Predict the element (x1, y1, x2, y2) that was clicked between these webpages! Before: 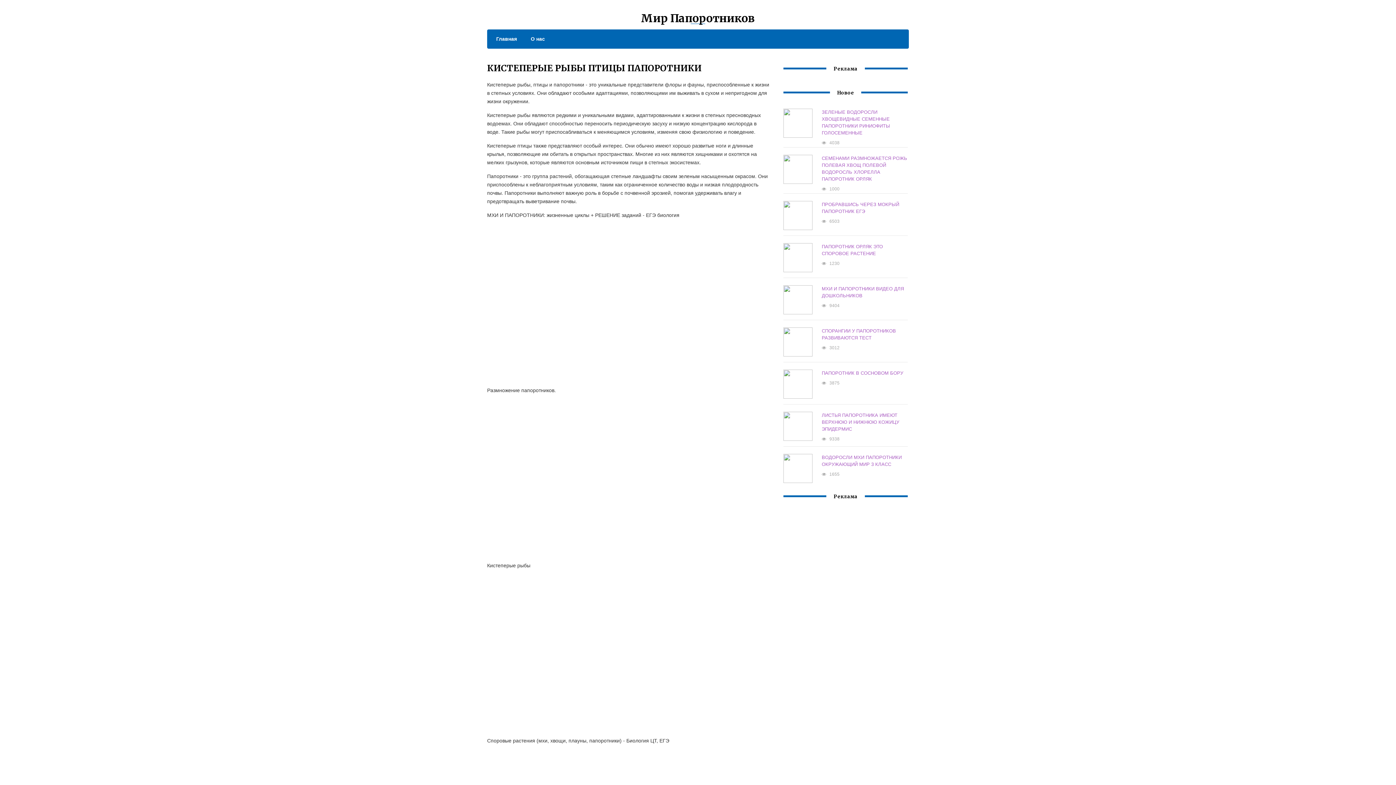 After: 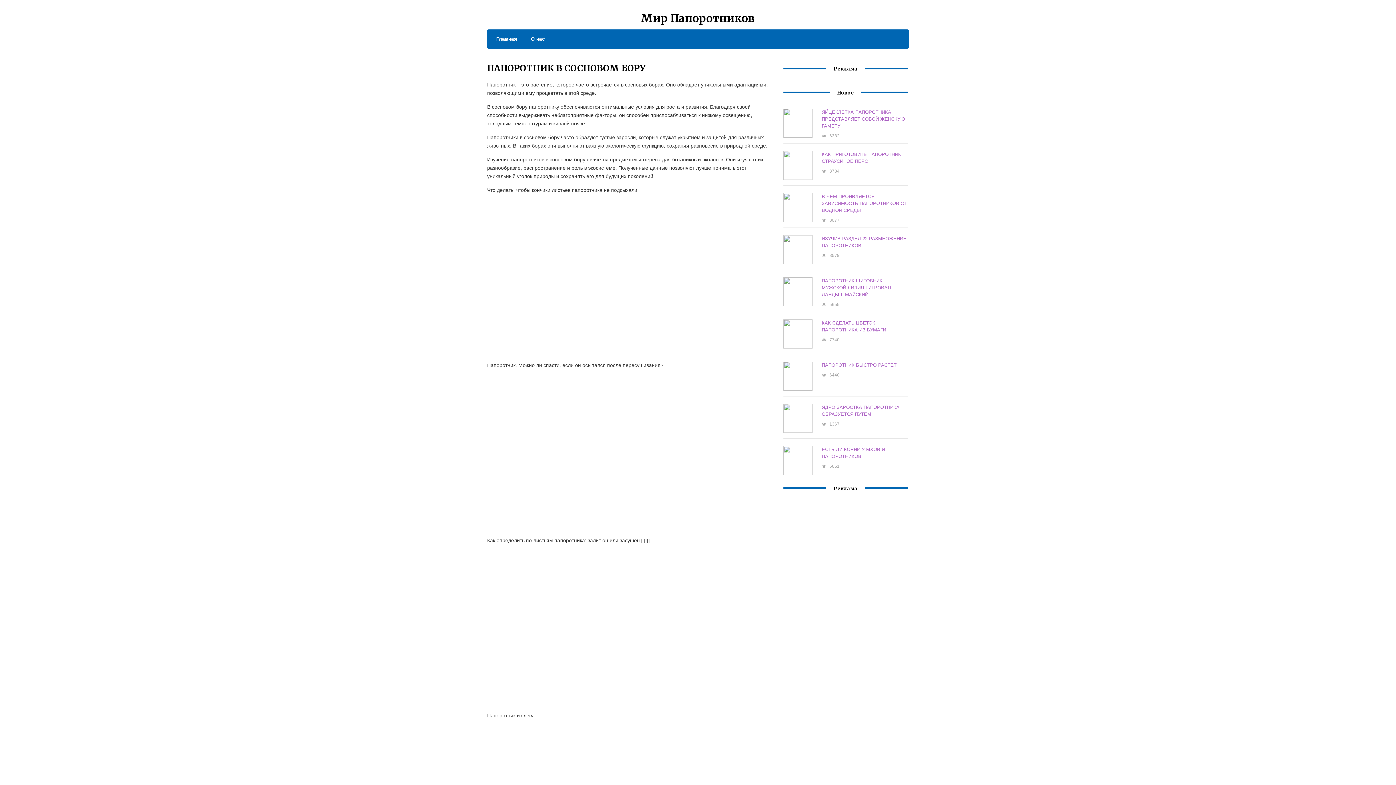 Action: bbox: (821, 370, 903, 376) label: ПАПОРОТНИК В СОСНОВОМ БОРУ